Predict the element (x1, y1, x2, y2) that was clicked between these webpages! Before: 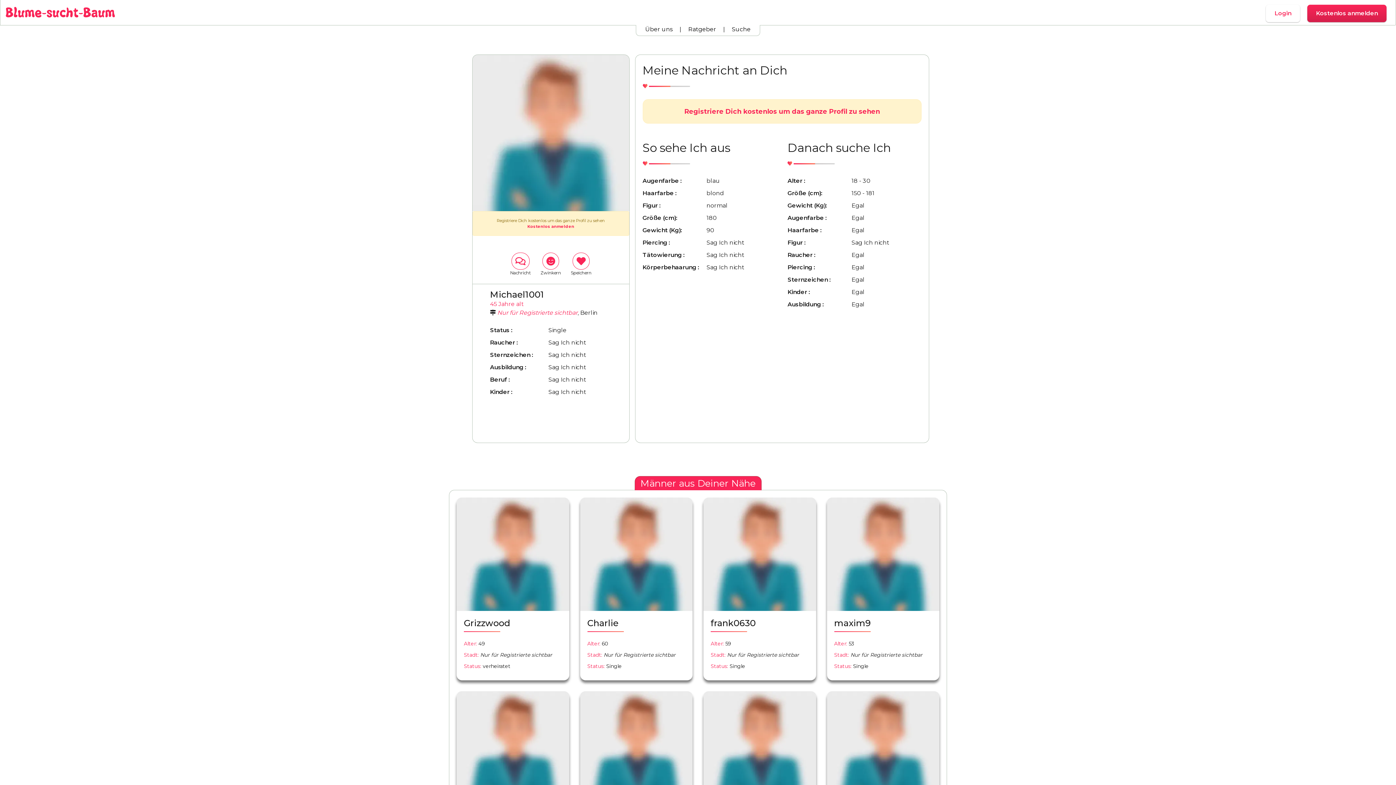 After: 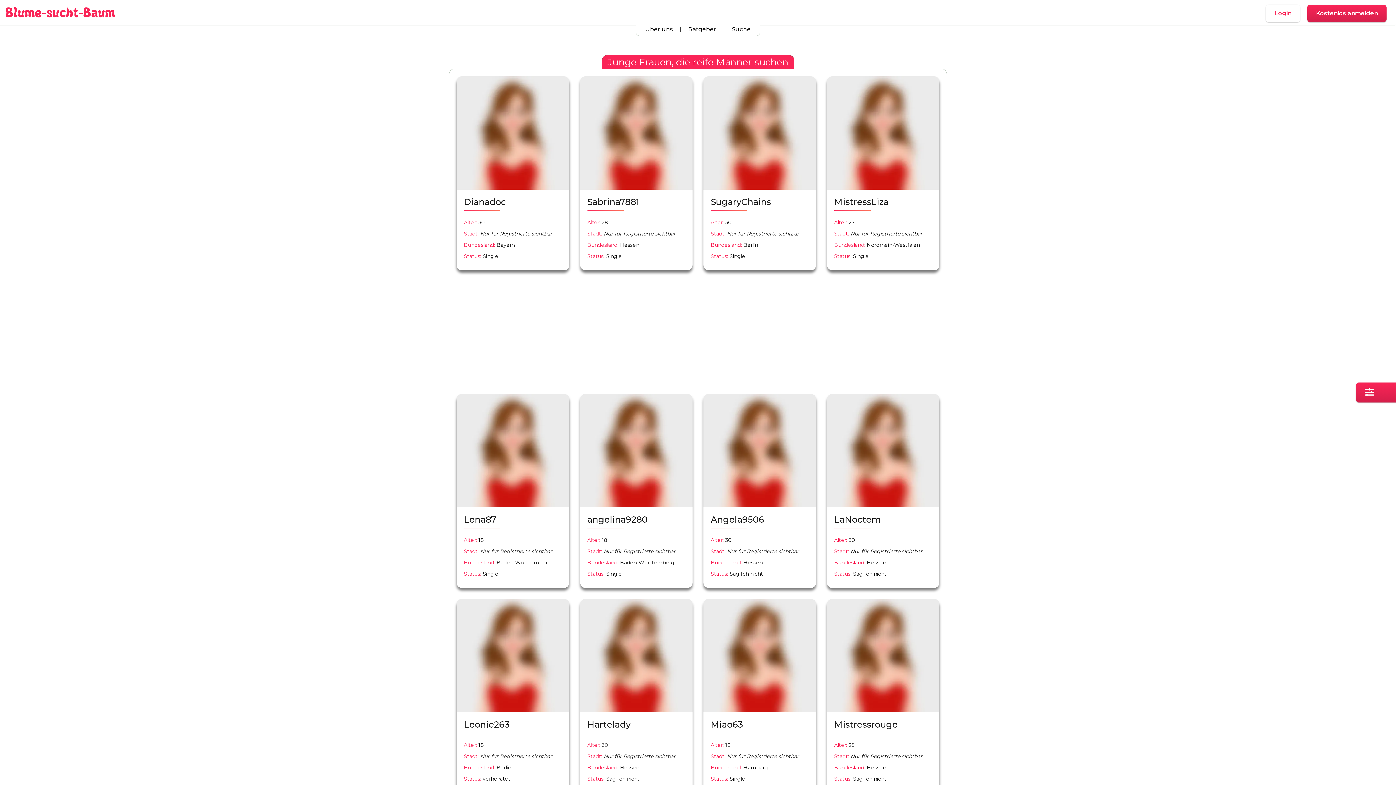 Action: label: Suche bbox: (732, 25, 750, 32)